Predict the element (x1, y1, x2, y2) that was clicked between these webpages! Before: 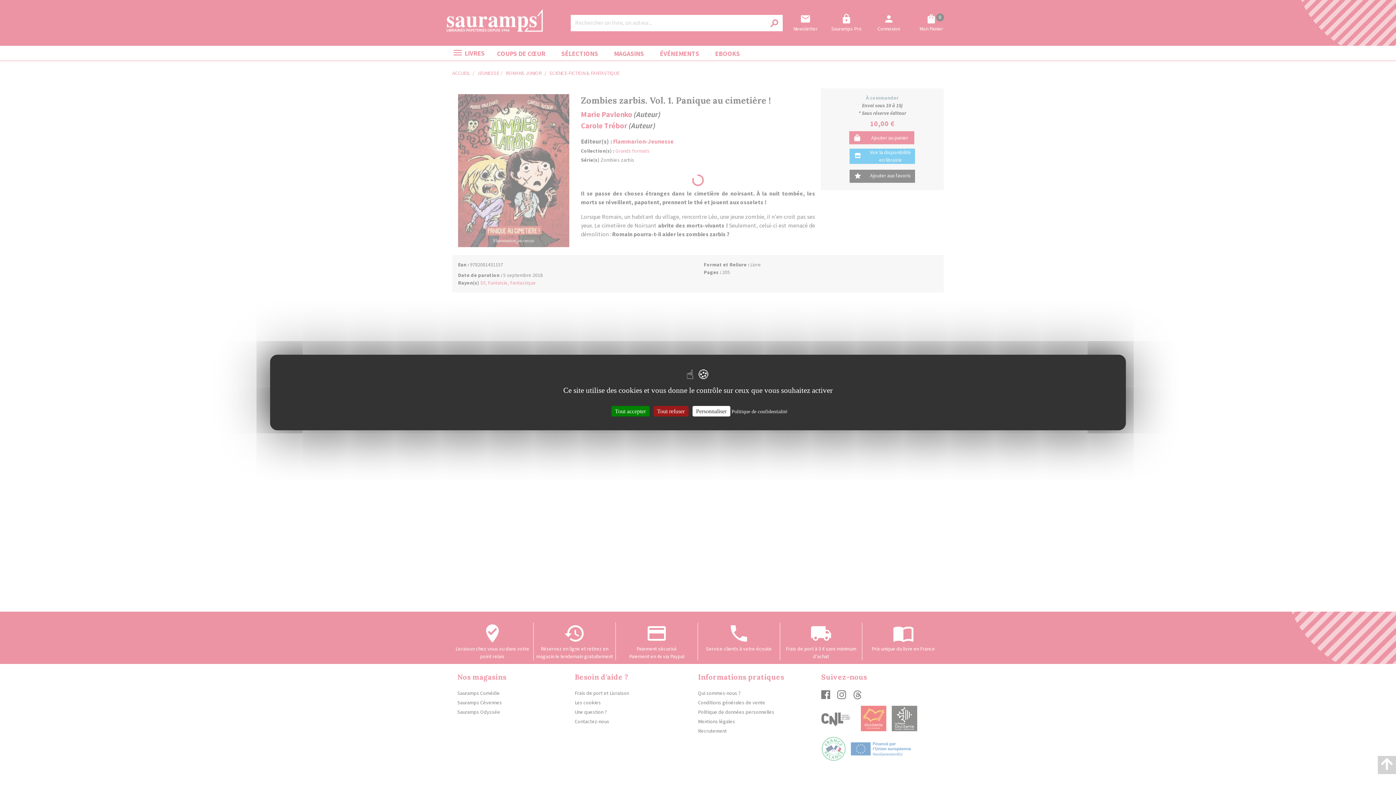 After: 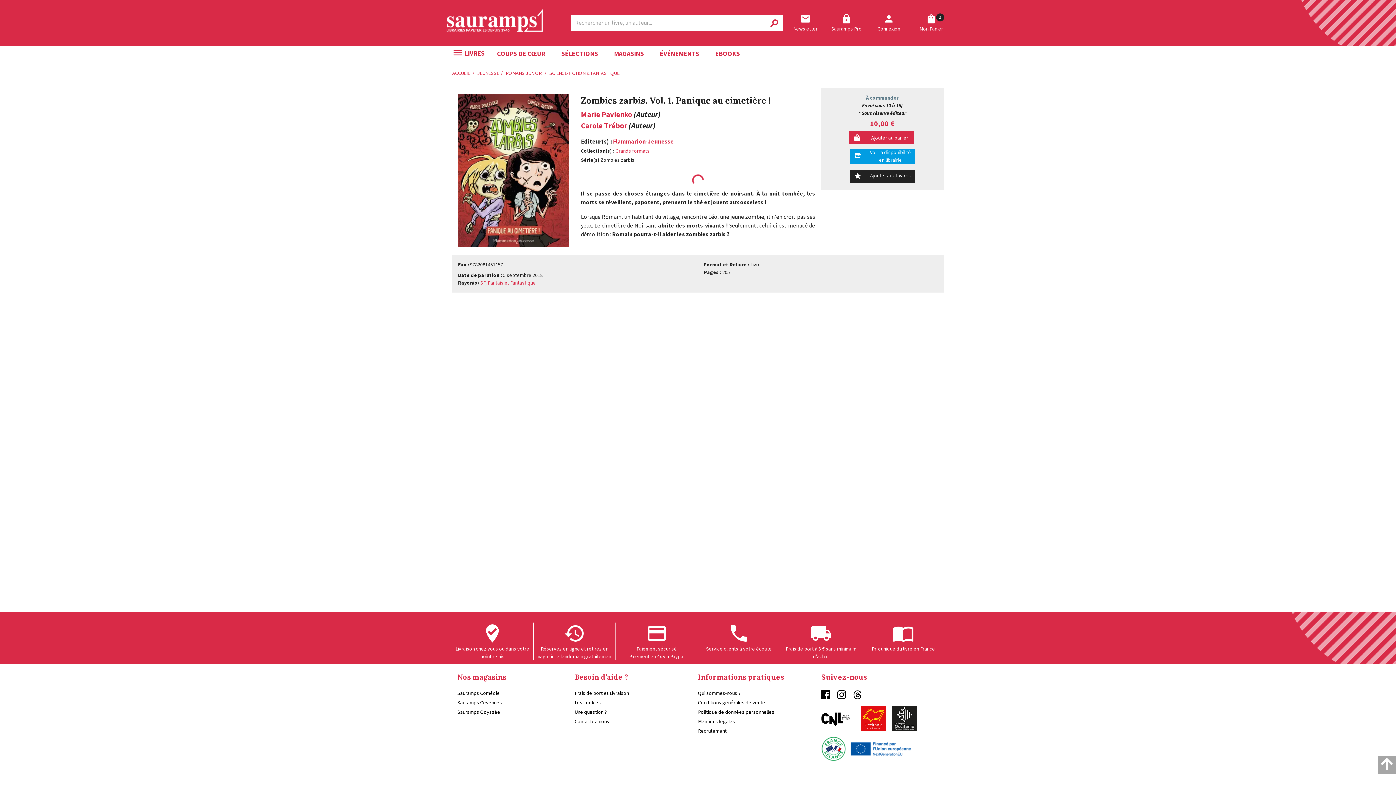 Action: bbox: (611, 406, 649, 416) label: Tout accepter